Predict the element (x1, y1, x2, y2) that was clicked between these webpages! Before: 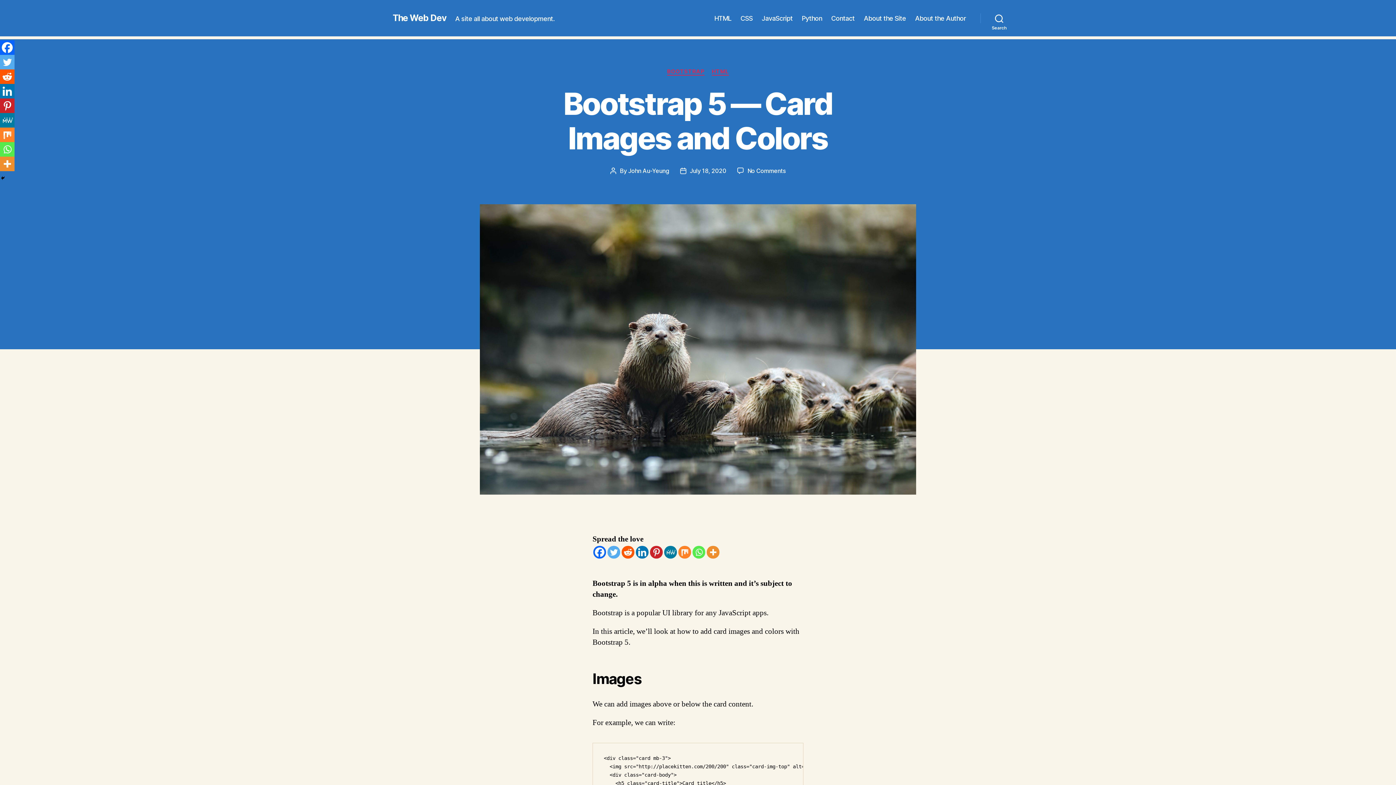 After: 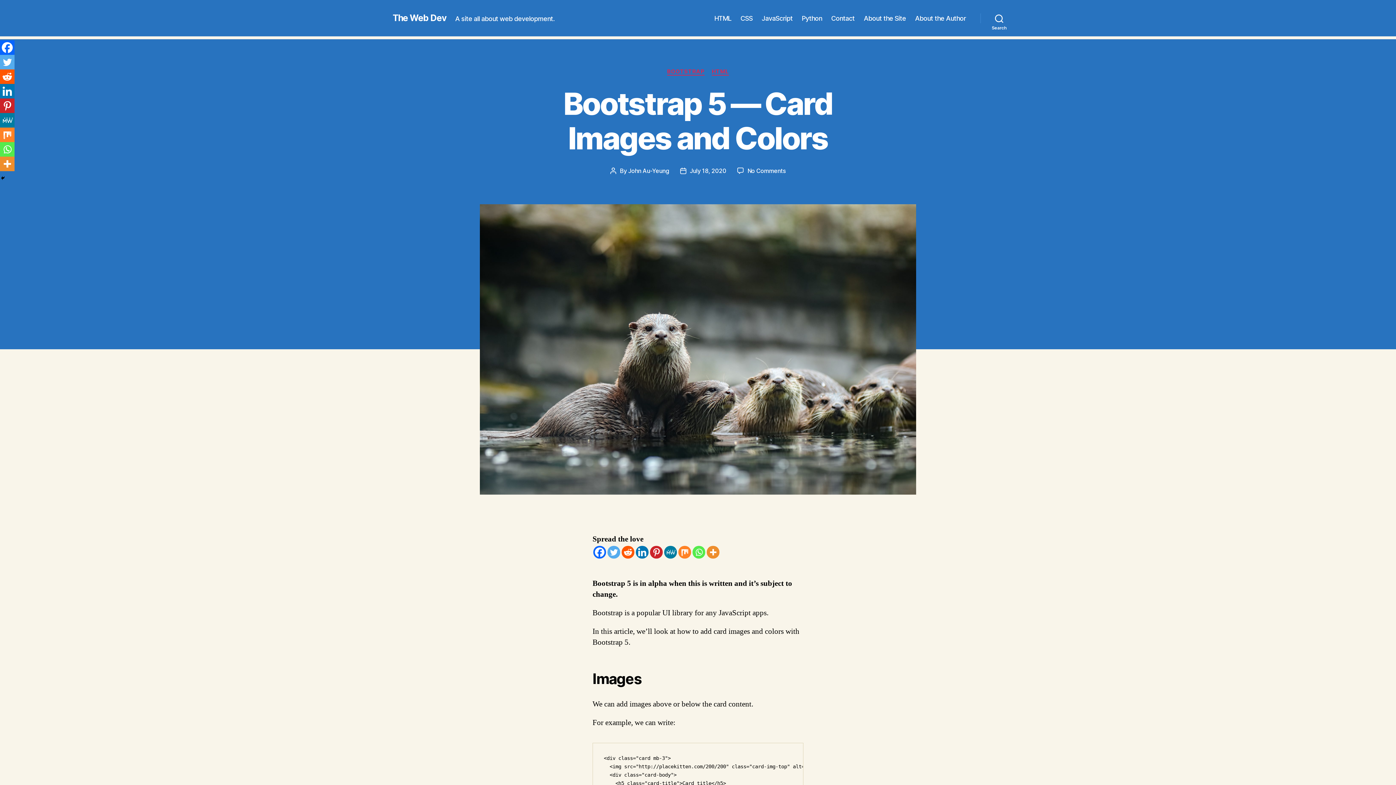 Action: label: Facebook bbox: (0, 40, 14, 54)